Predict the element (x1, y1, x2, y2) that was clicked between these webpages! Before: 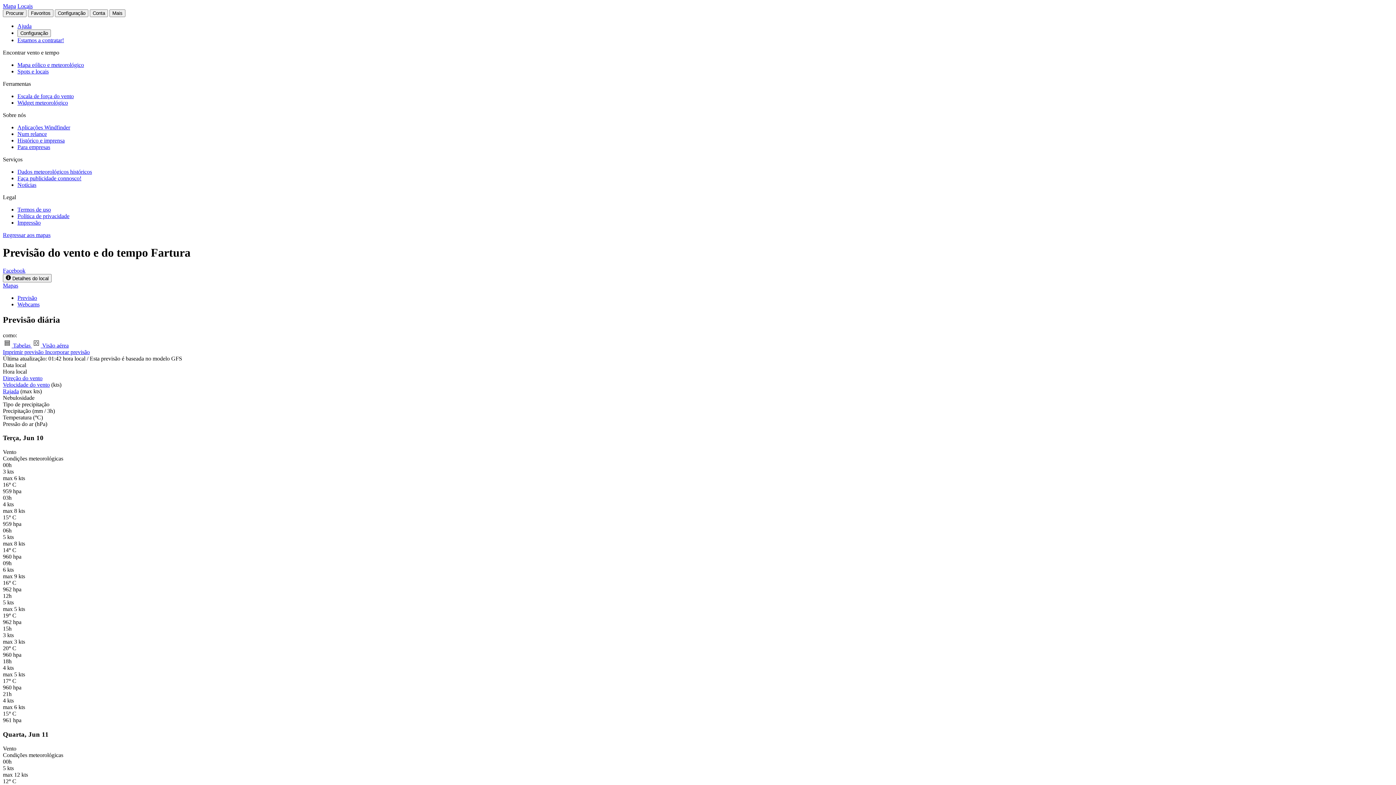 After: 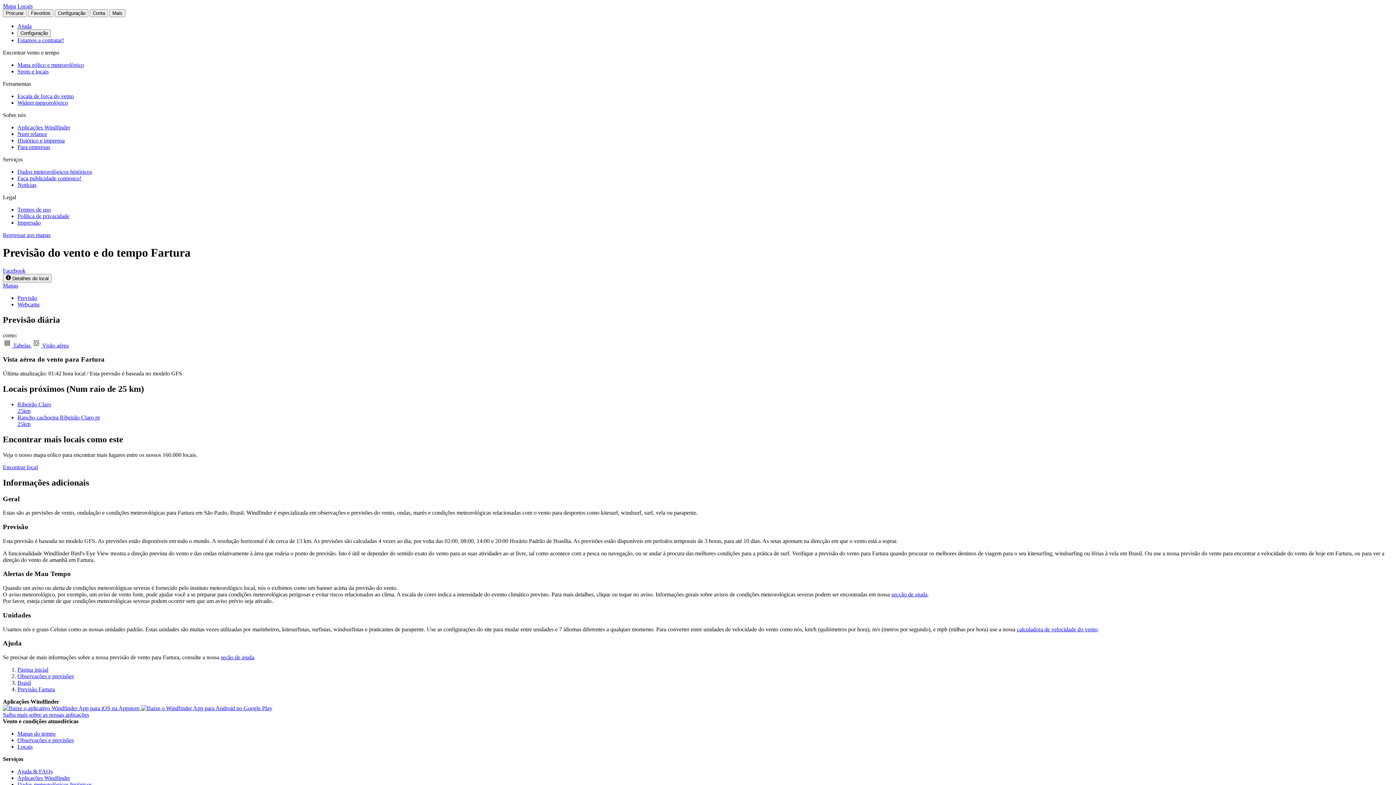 Action: label:  Visão aérea bbox: (32, 342, 68, 348)